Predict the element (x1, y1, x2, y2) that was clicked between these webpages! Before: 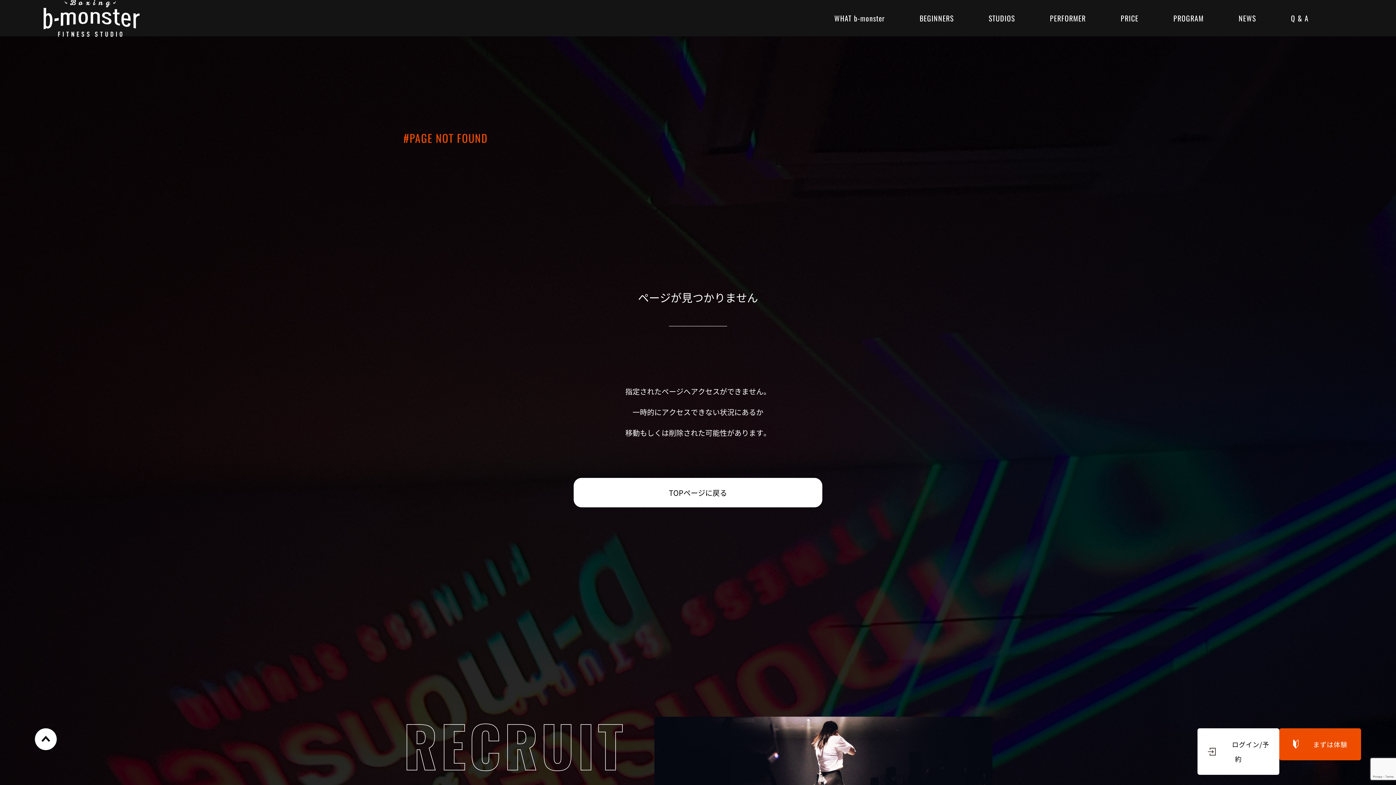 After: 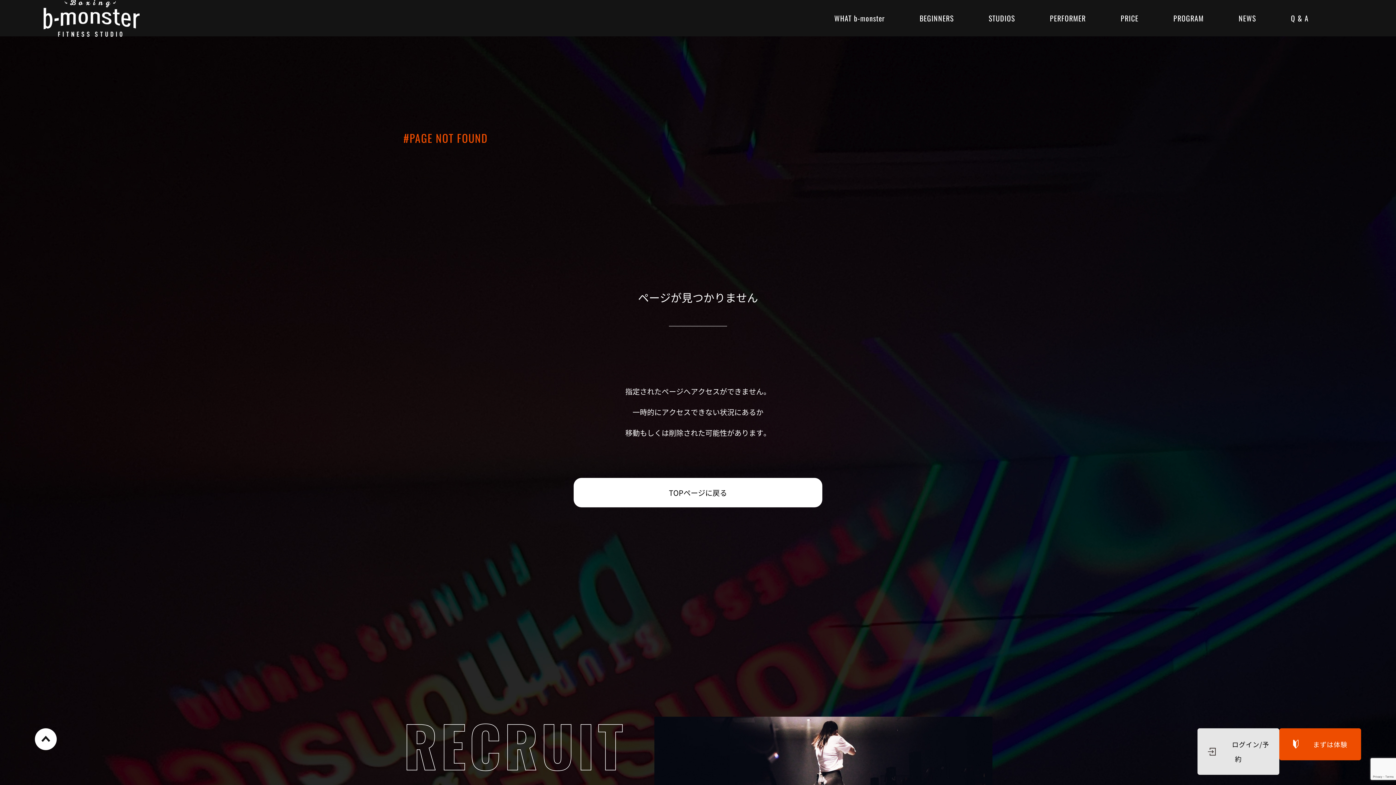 Action: label: ログイン/予約 bbox: (1197, 728, 1279, 775)